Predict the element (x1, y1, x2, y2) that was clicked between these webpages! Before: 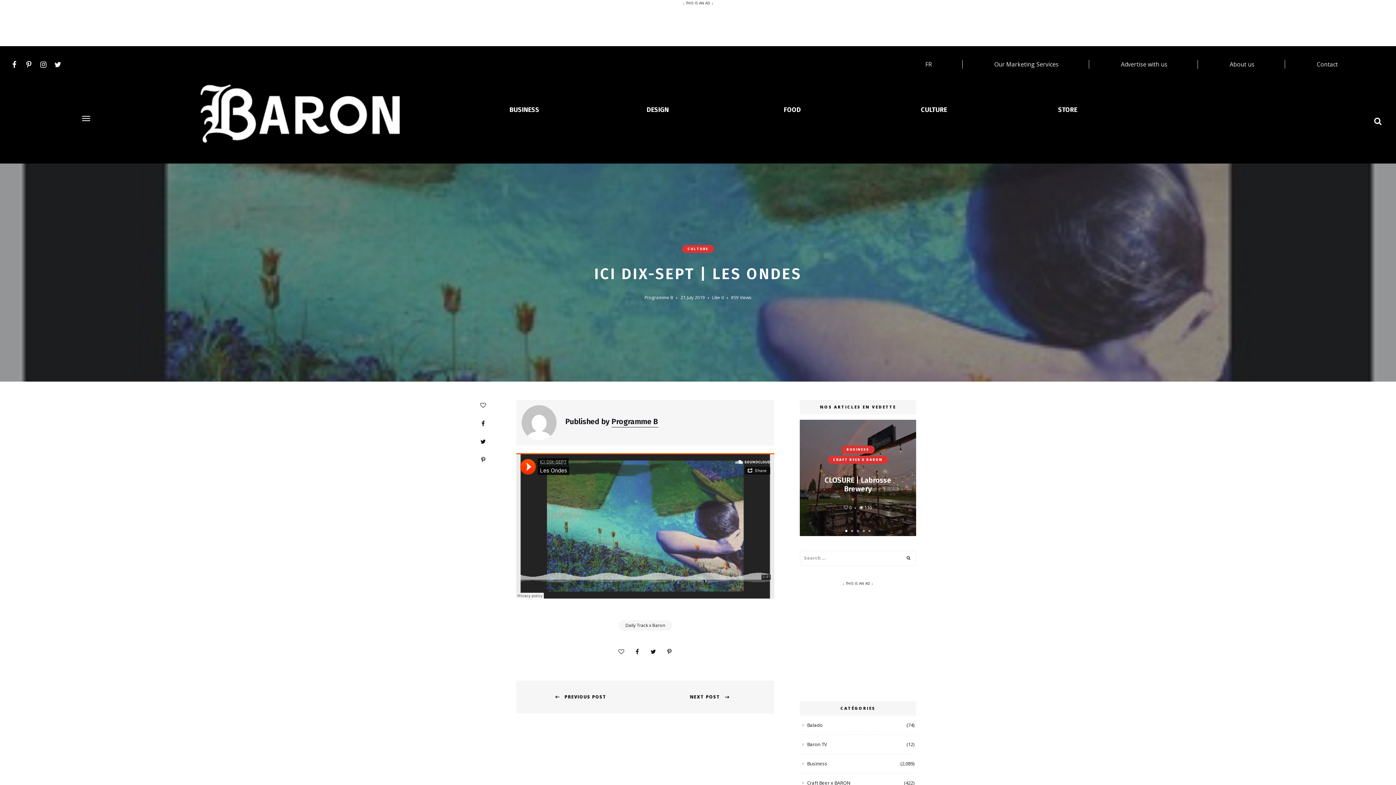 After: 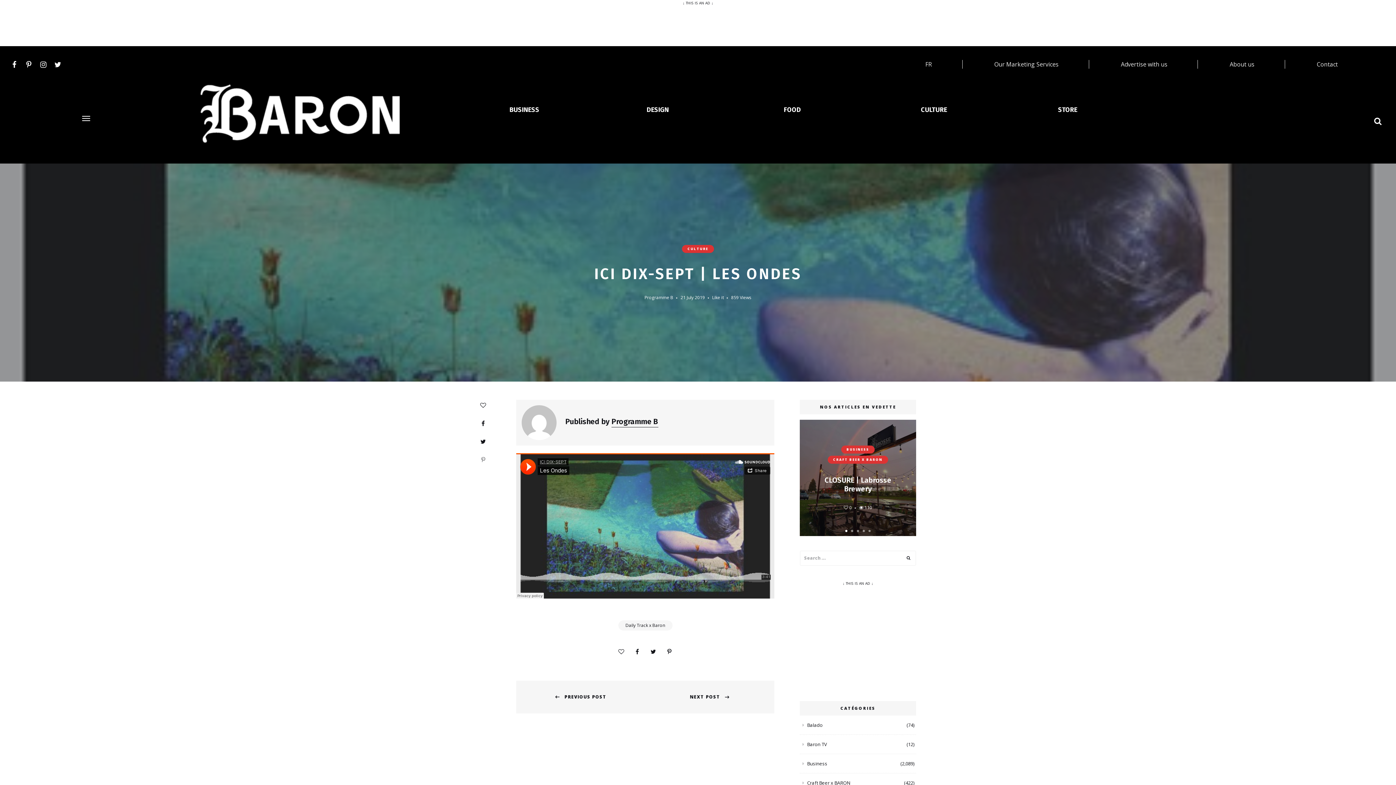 Action: bbox: (474, 450, 492, 468)